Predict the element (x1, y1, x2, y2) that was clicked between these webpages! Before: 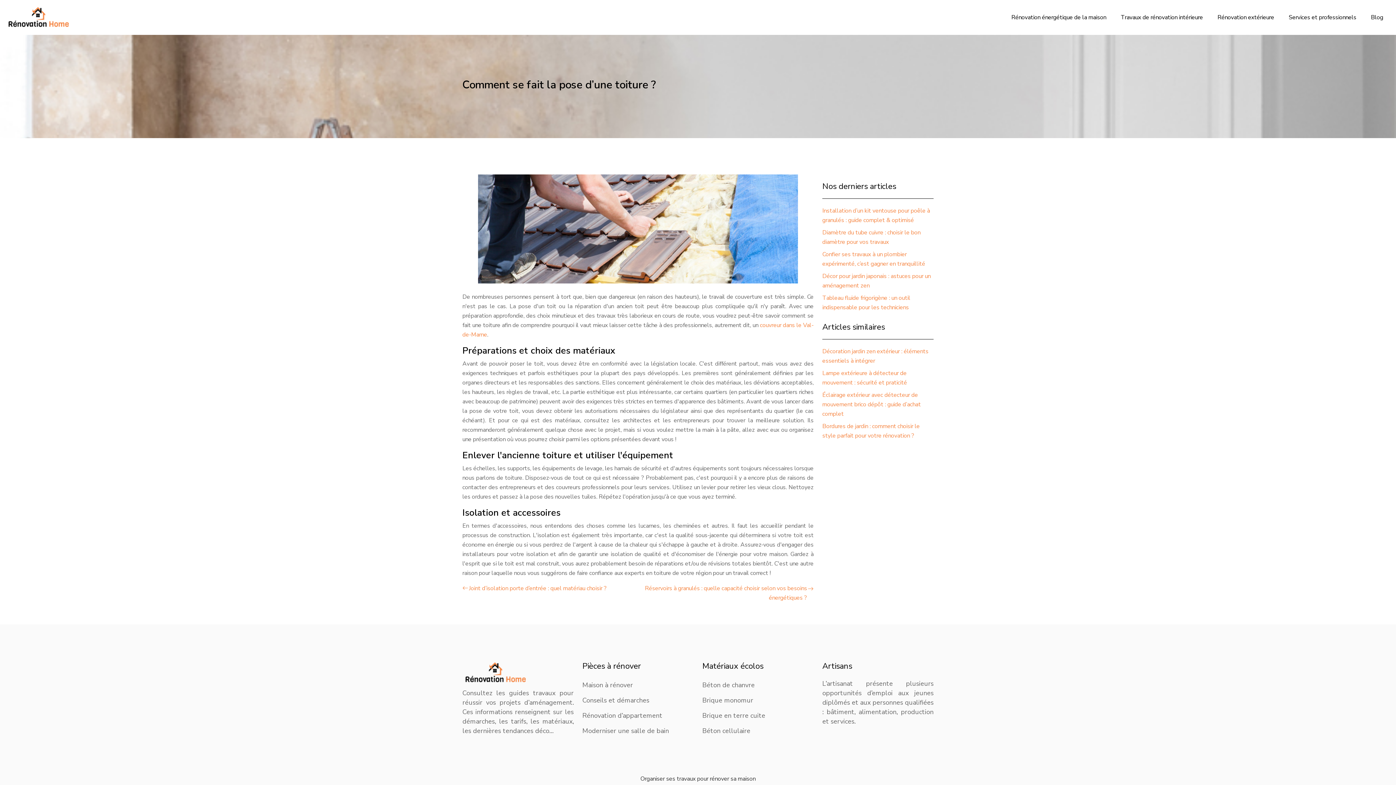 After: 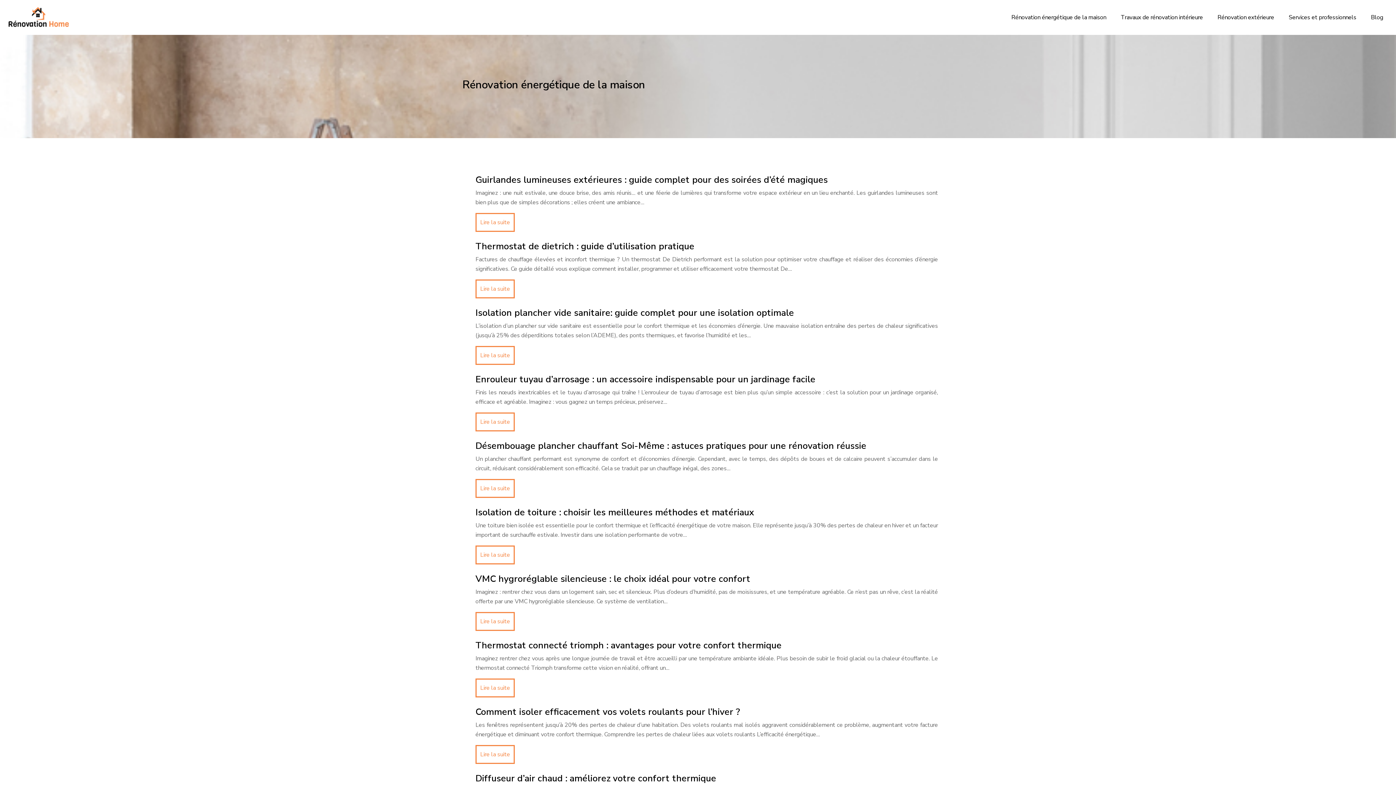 Action: bbox: (1008, 12, 1110, 22) label: Rénovation énergétique de la maison